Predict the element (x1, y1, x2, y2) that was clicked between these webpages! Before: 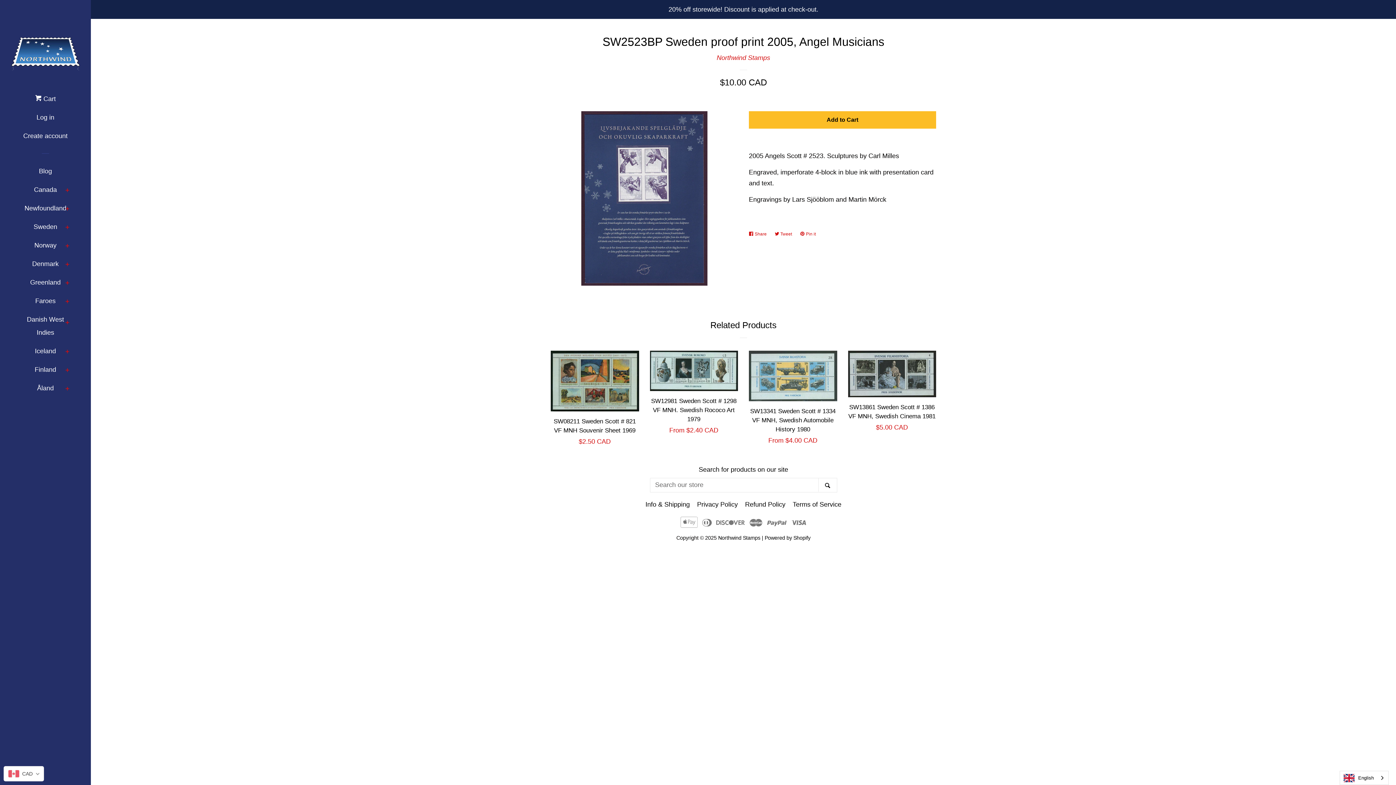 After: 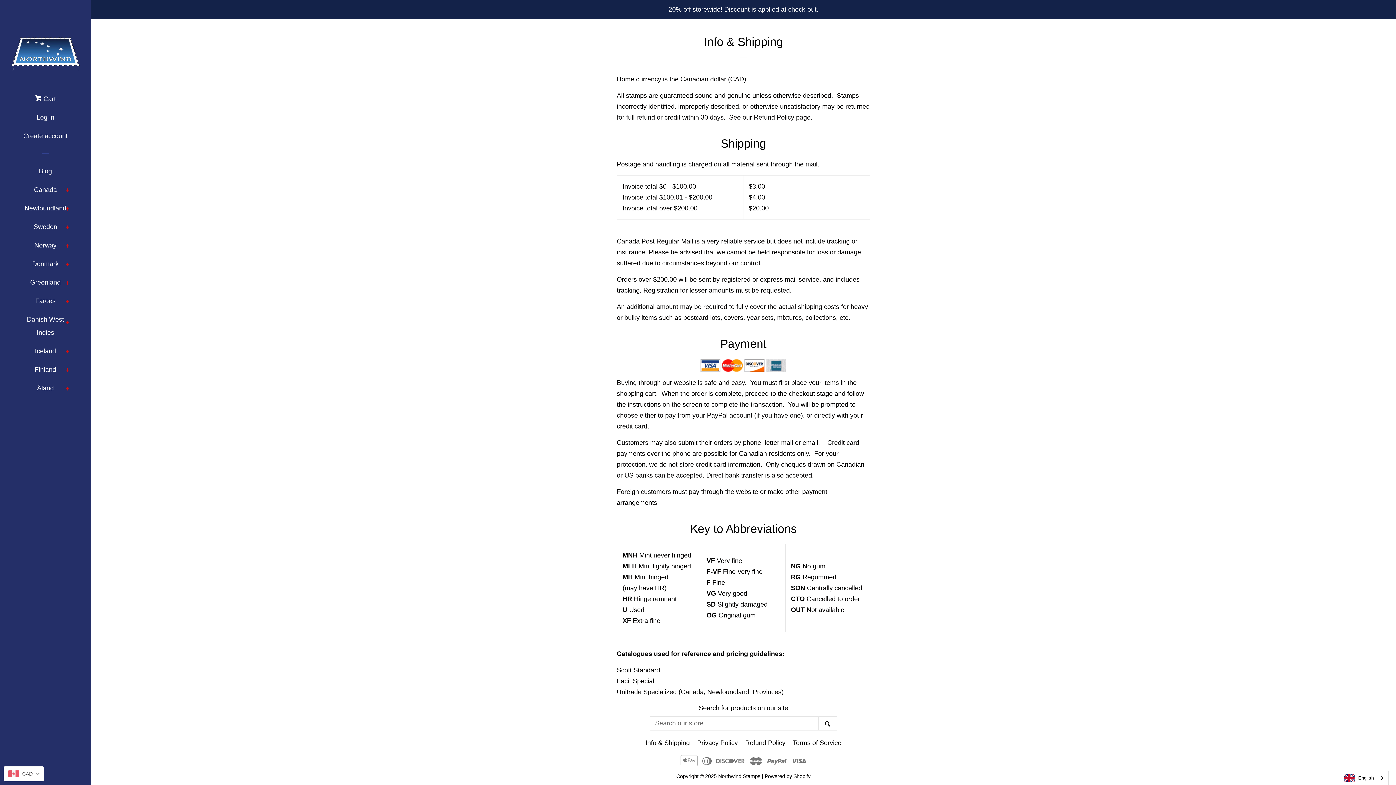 Action: bbox: (645, 501, 690, 508) label: Info & Shipping